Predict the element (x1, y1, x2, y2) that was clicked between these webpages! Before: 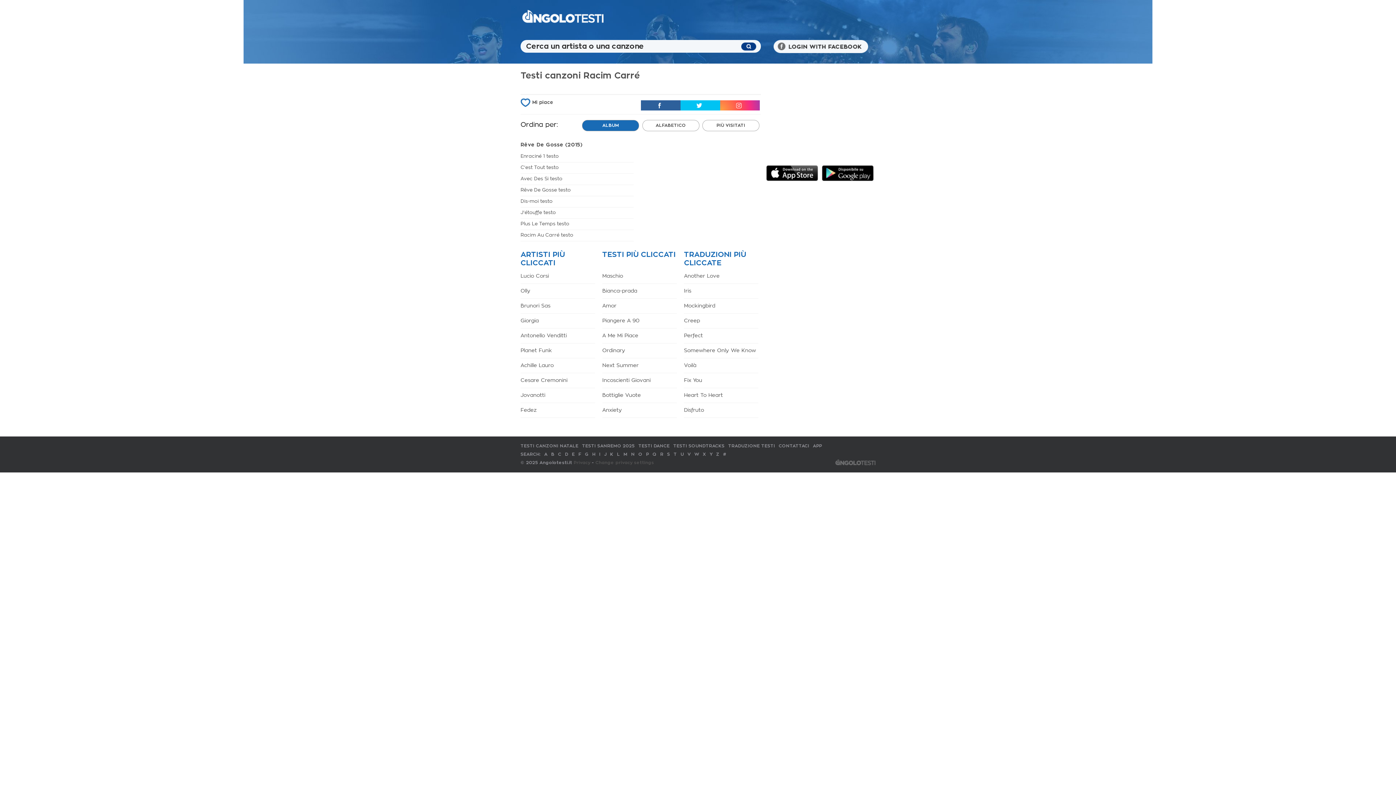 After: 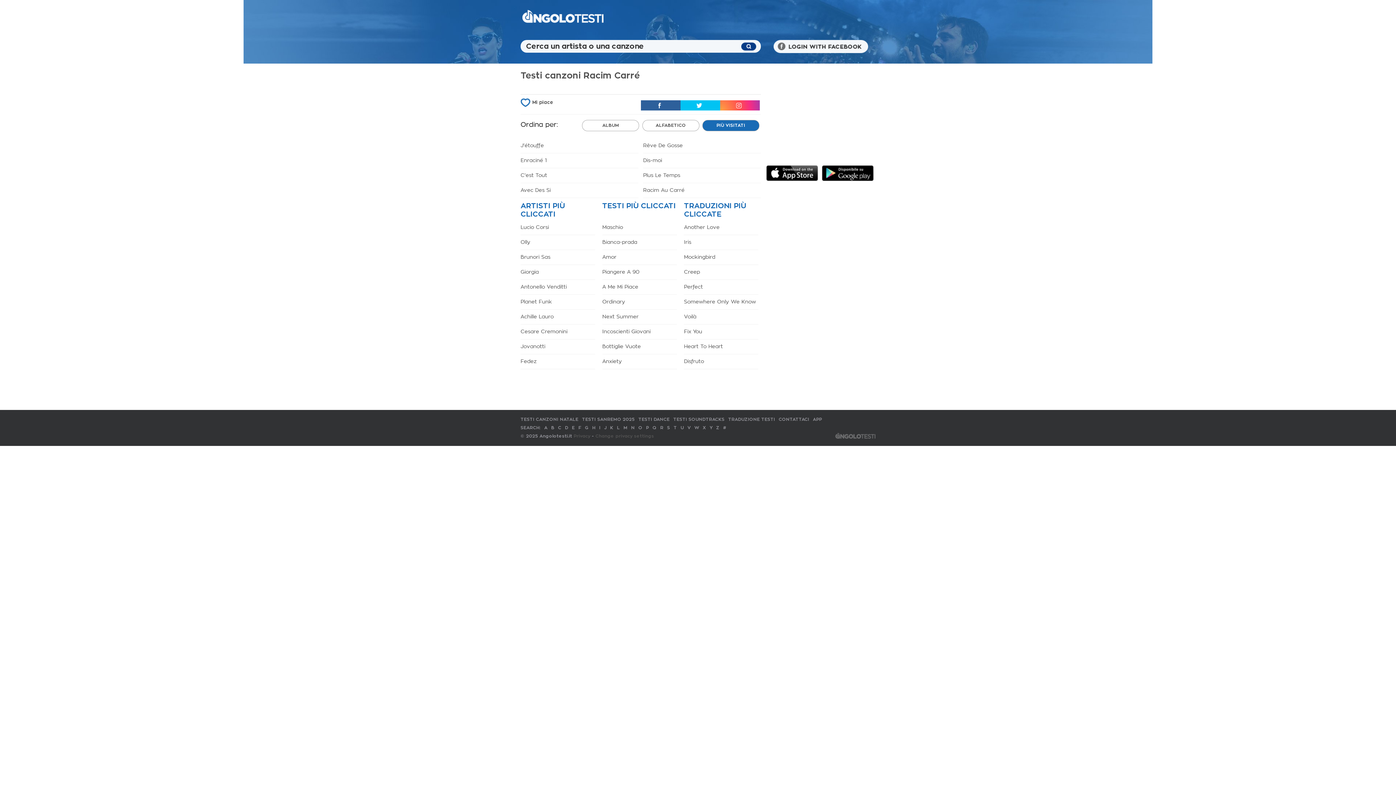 Action: bbox: (702, 120, 759, 131) label: PIÙ VISITATI